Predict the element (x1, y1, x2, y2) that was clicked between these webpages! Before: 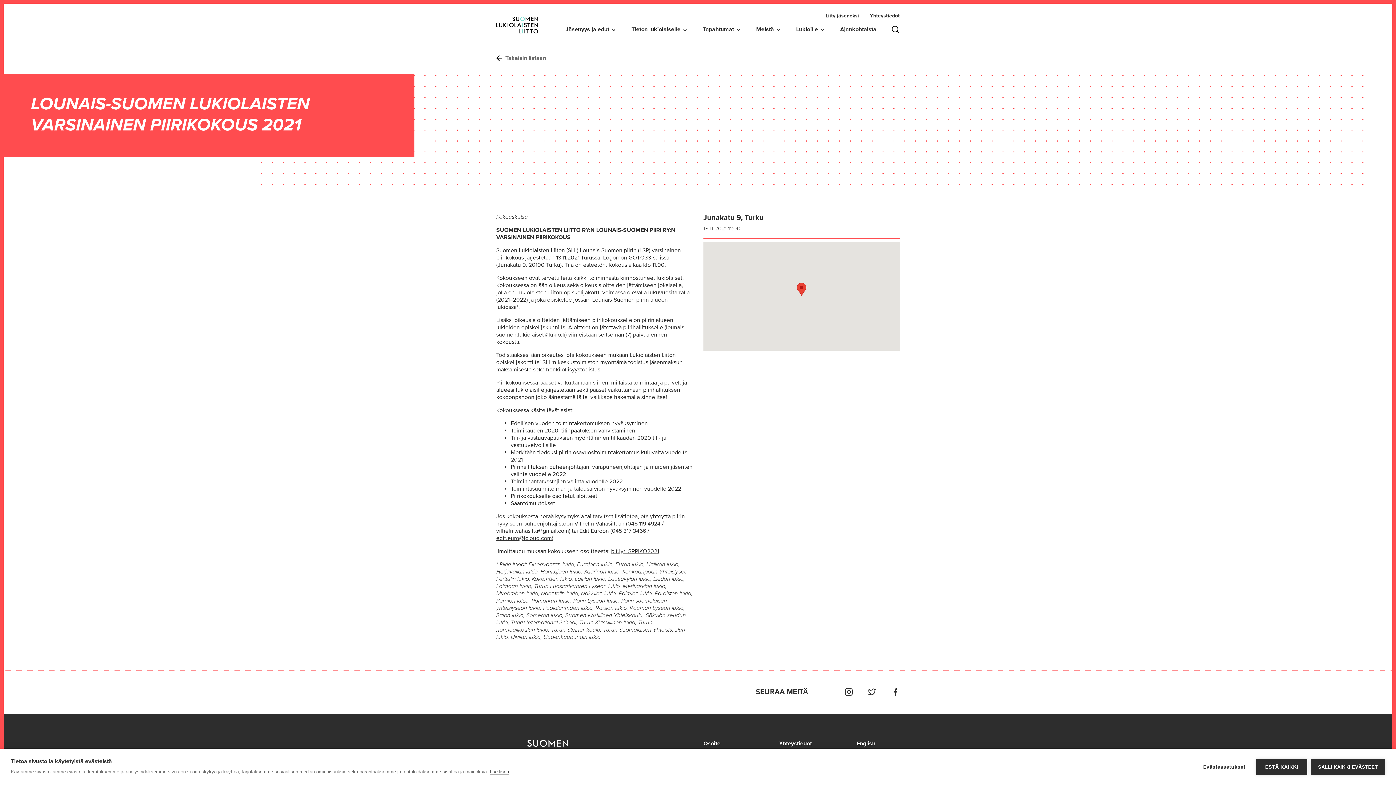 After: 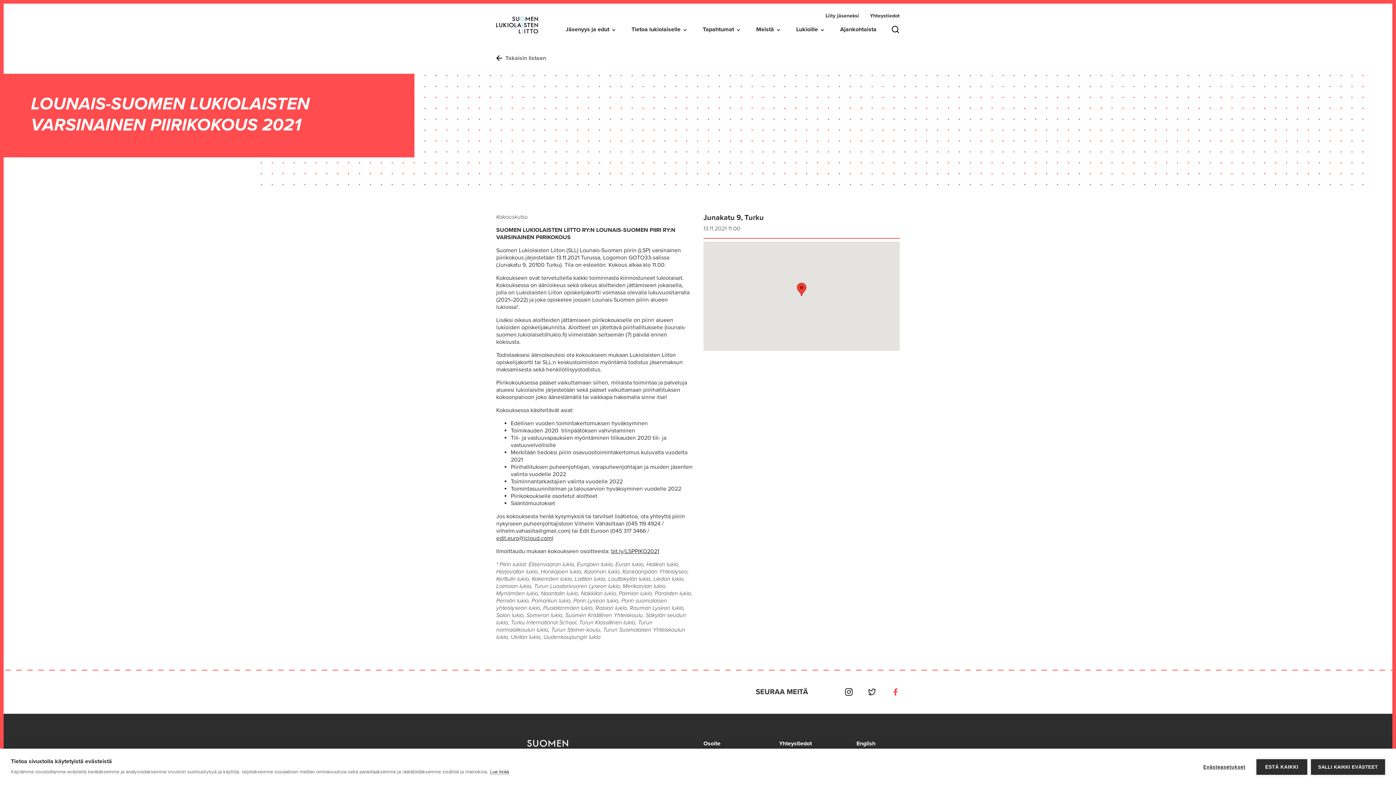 Action: bbox: (891, 688, 900, 695) label: Suomen Lukiolaisten Liitto on Facebook